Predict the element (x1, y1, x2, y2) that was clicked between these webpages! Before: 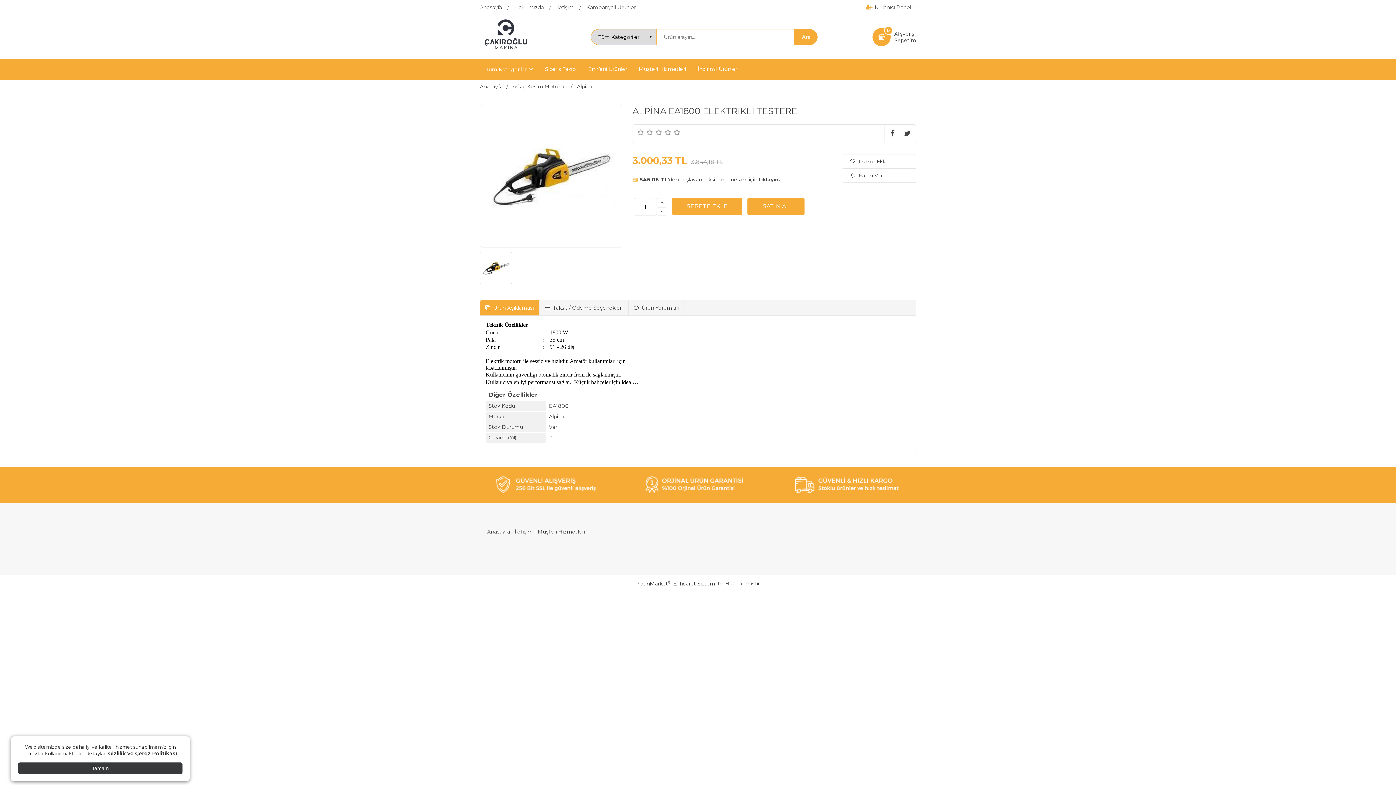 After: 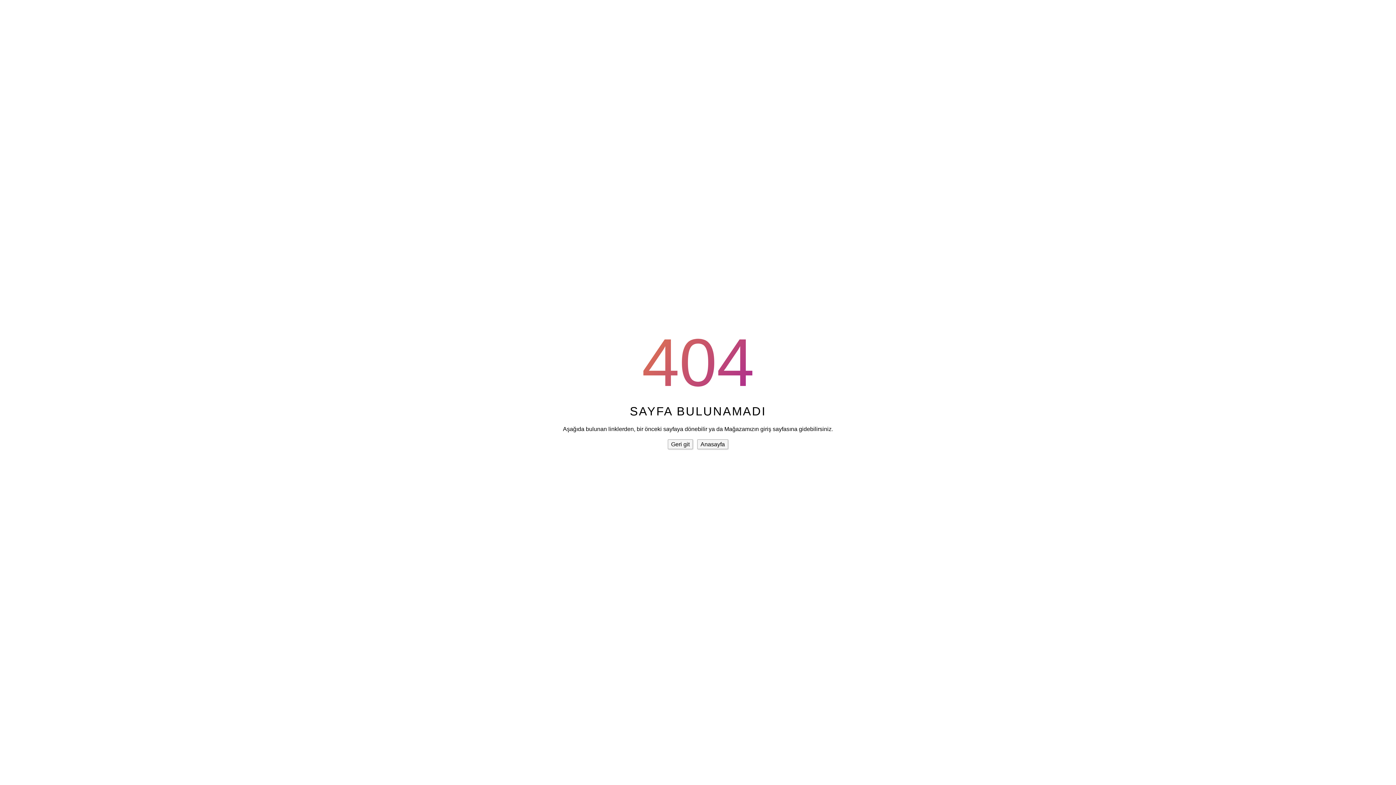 Action: bbox: (537, 528, 585, 535) label: Müşteri Hizmetleri